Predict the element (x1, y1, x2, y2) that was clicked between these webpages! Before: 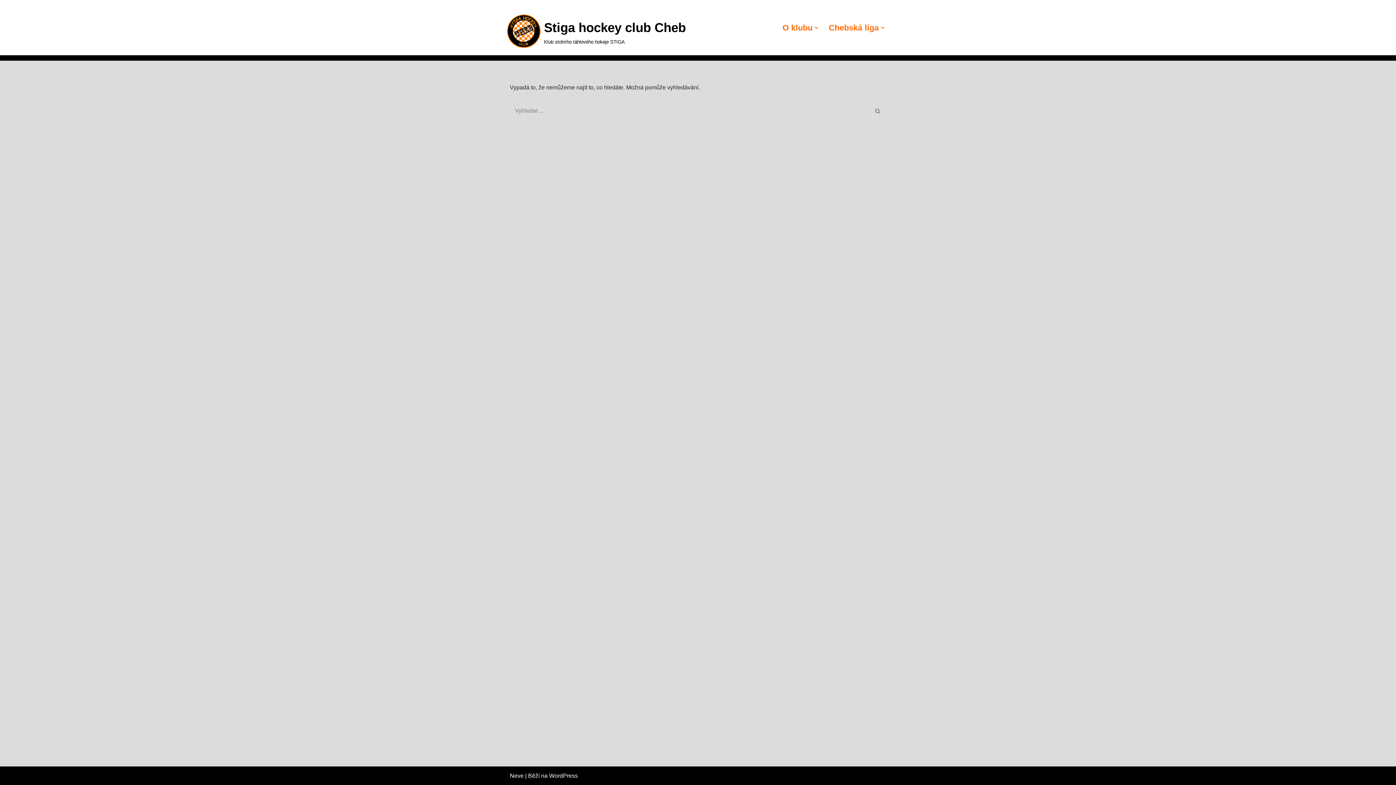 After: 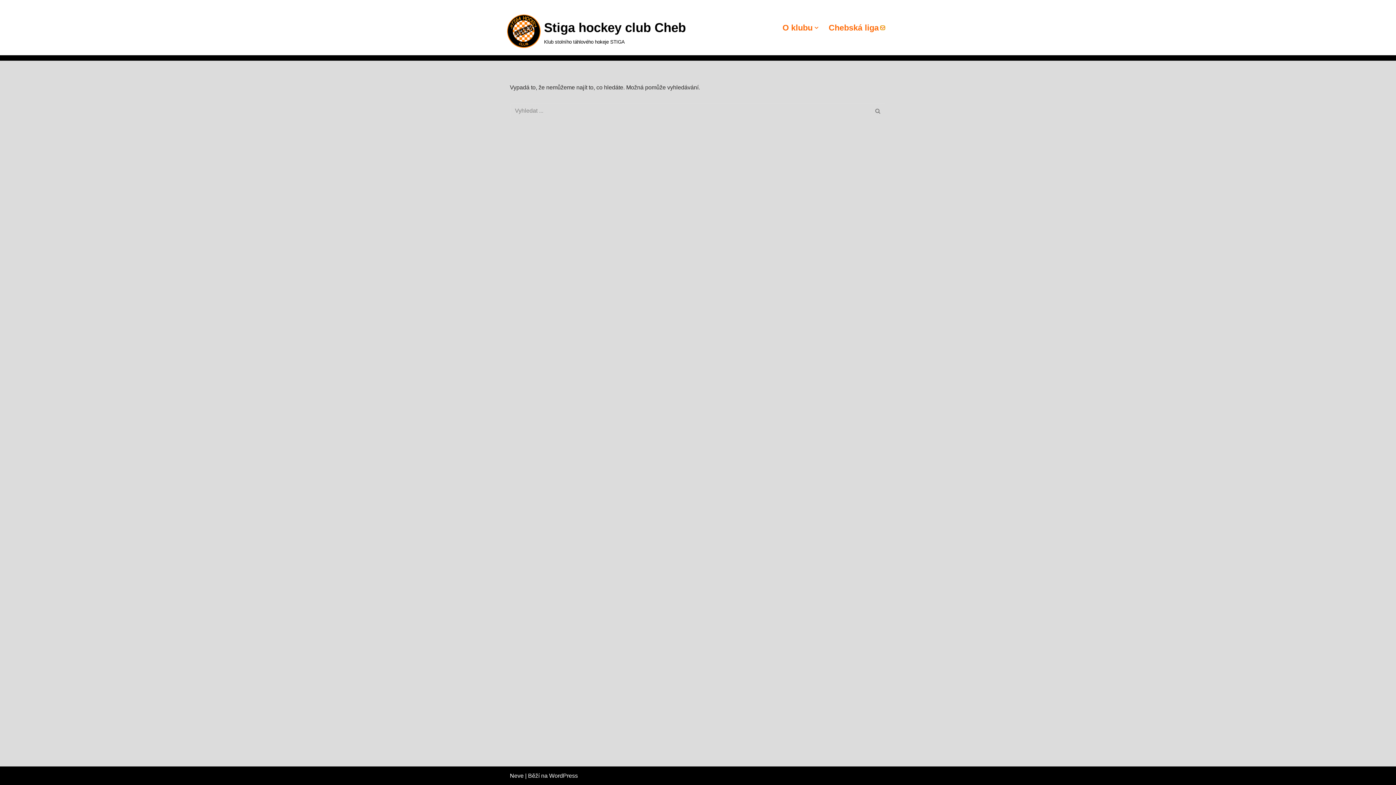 Action: label: Otevřít podmenu bbox: (880, 25, 884, 29)